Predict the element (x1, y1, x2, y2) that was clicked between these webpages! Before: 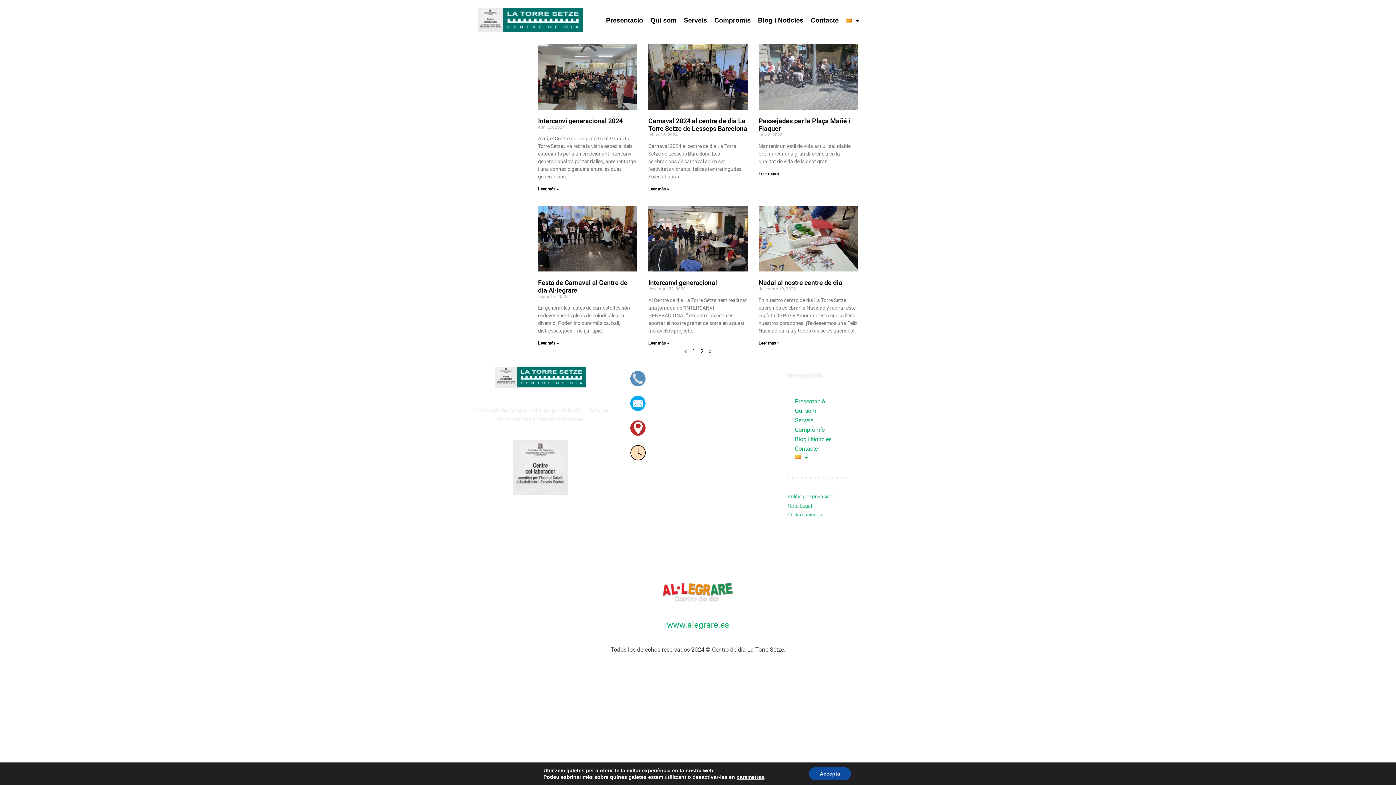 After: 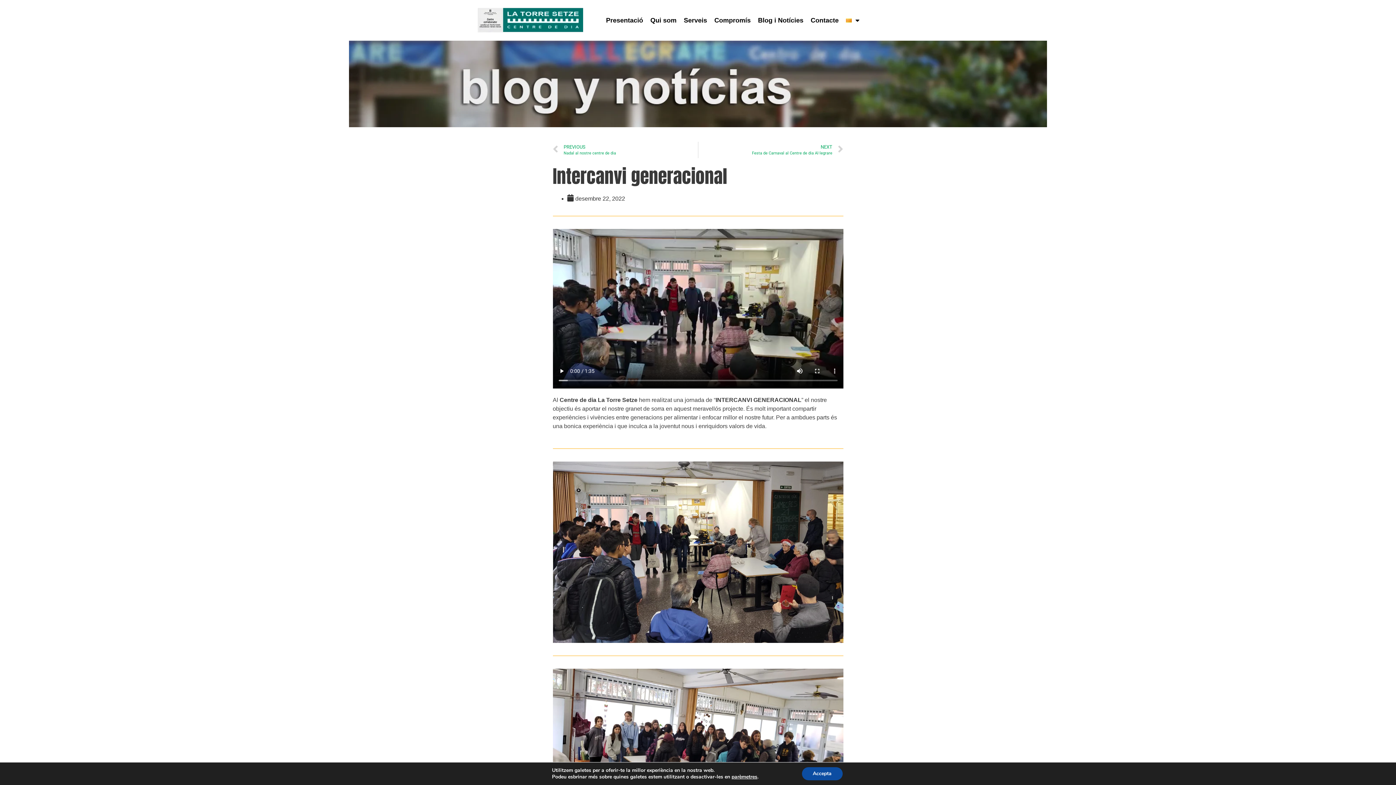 Action: bbox: (648, 278, 717, 286) label: Intercanvi generacional